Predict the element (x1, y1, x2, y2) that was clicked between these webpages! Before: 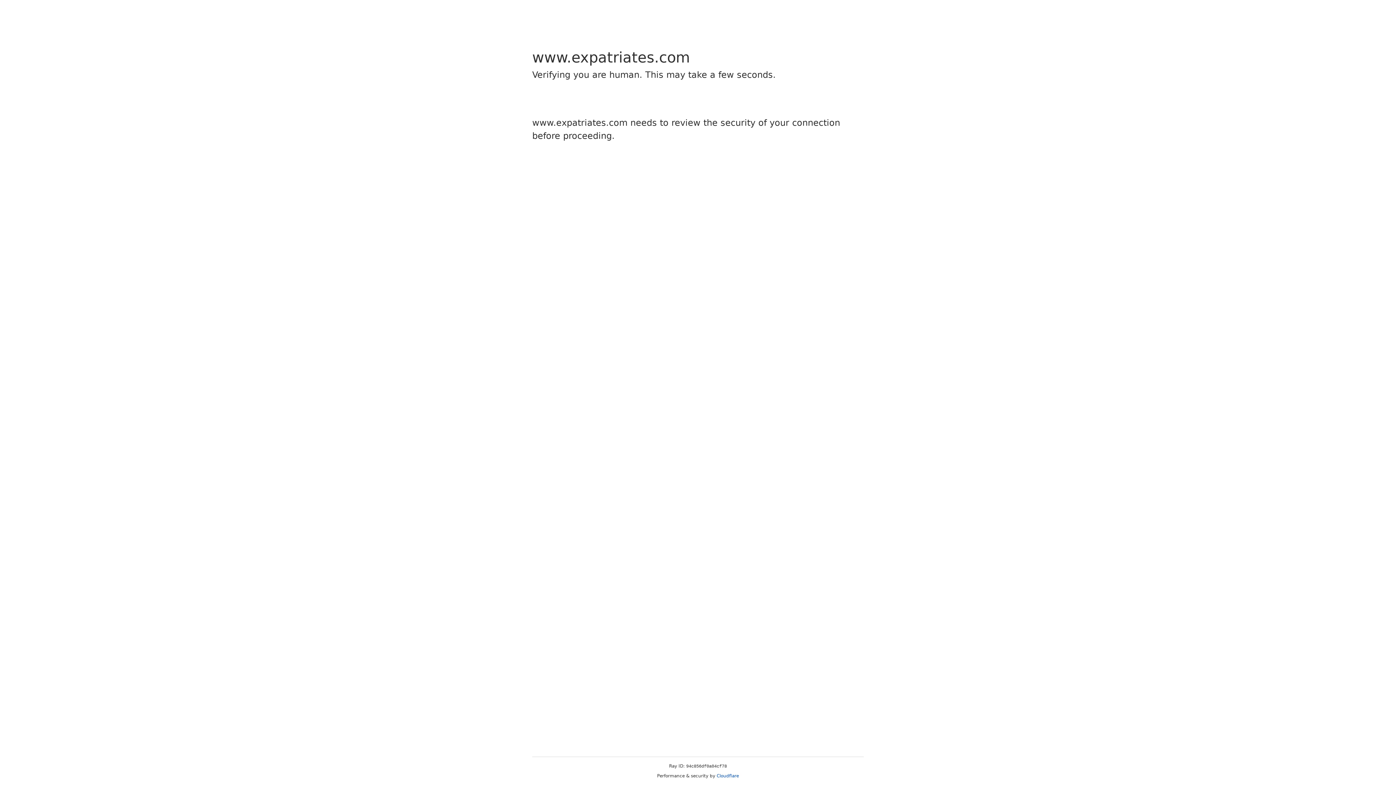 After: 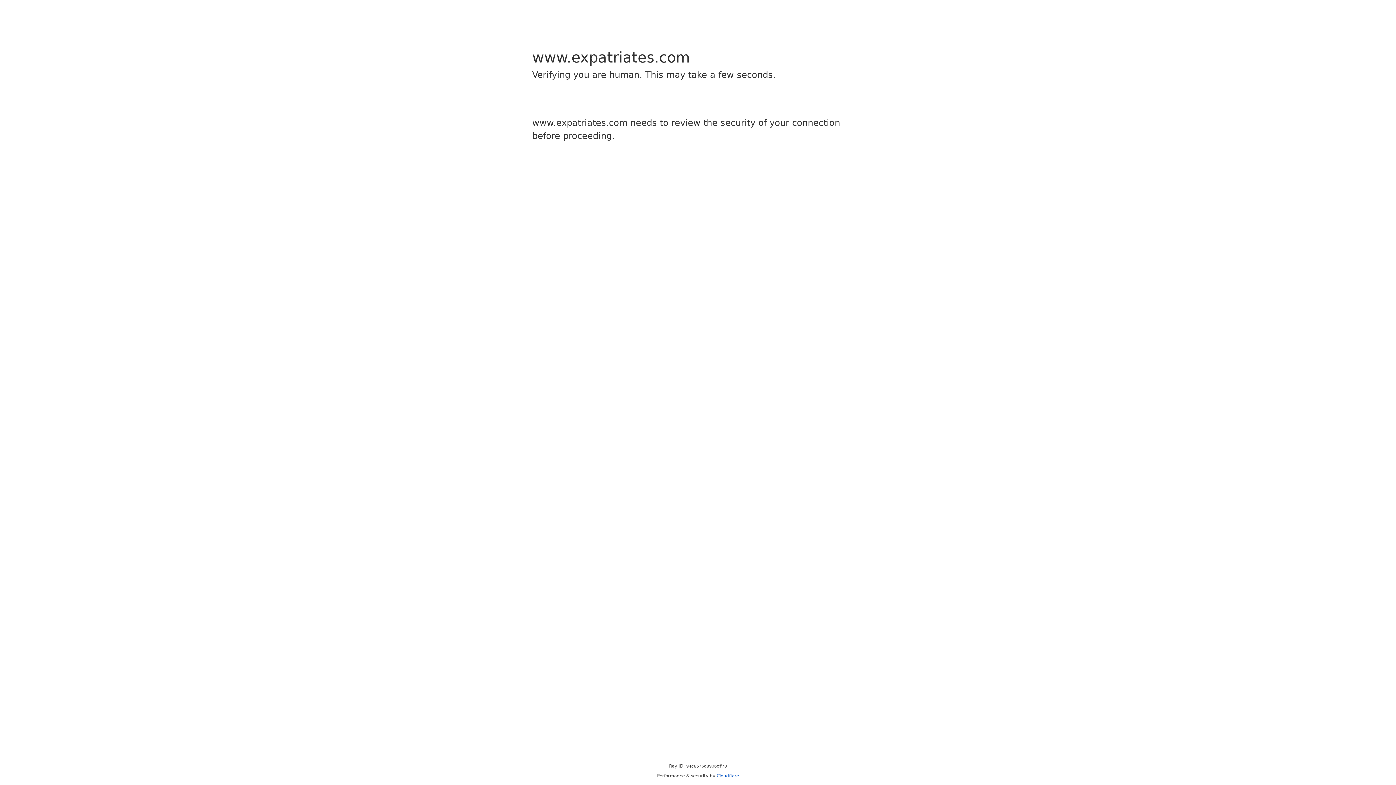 Action: label: Cloudflare bbox: (716, 773, 739, 778)